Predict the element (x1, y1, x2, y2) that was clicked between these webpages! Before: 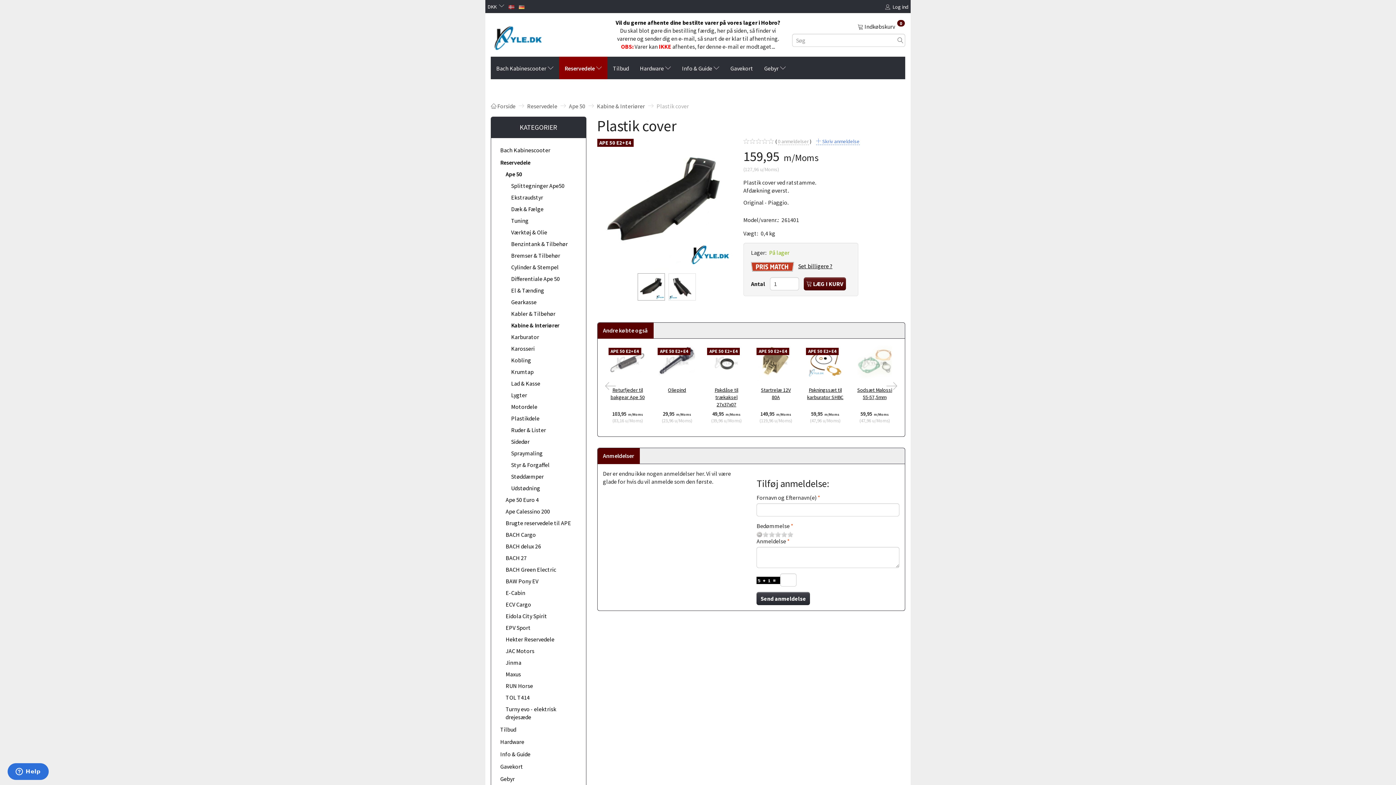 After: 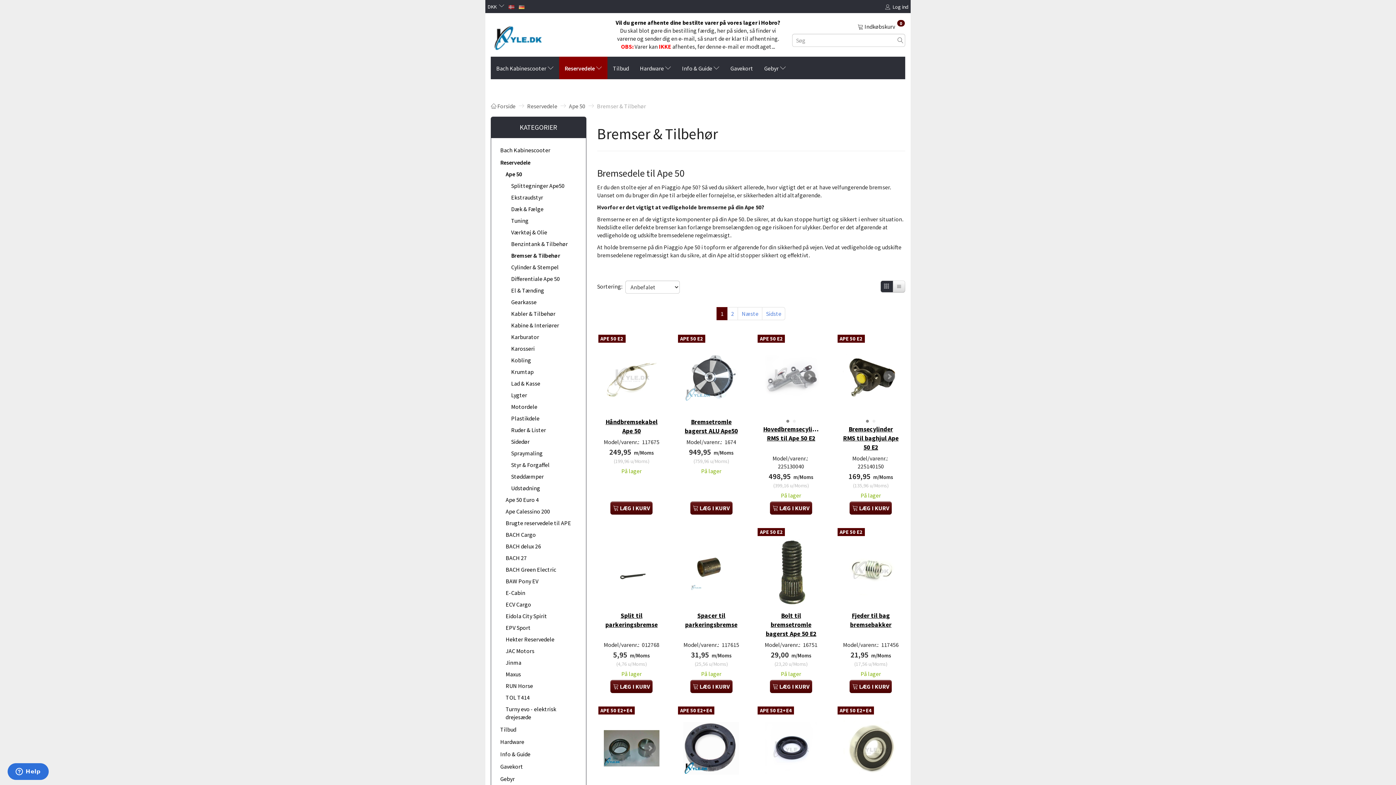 Action: bbox: (507, 249, 580, 261) label: Bremser & Tilbehør